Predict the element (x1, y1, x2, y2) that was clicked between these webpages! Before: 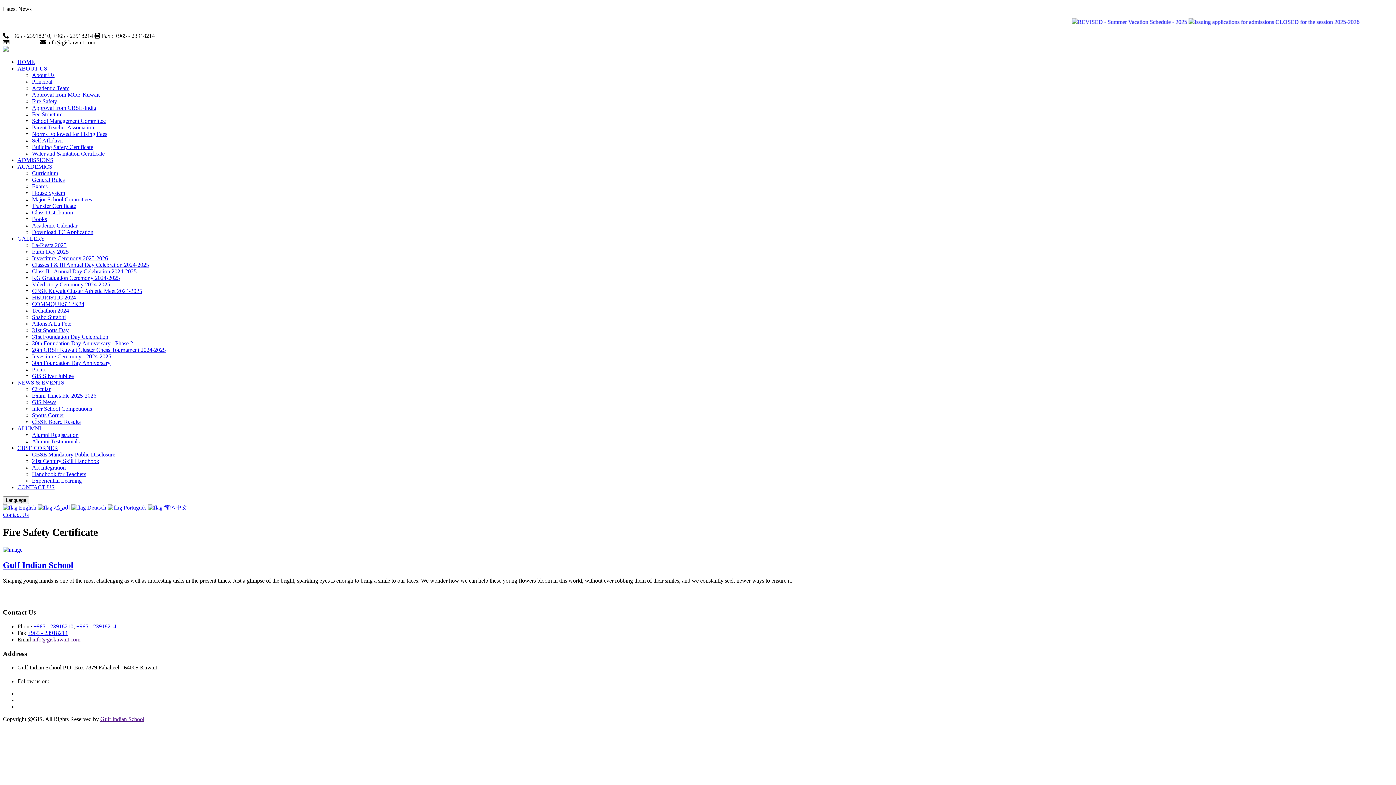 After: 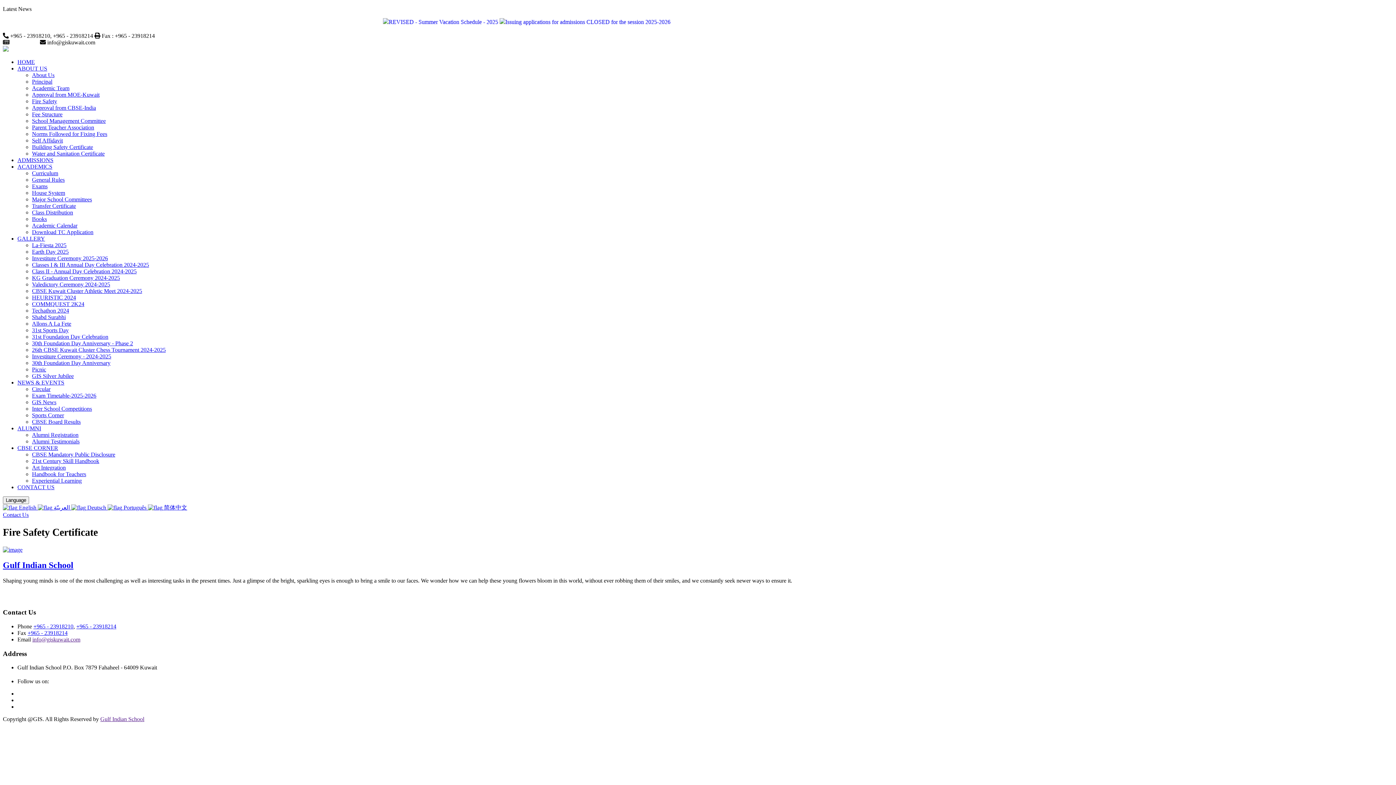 Action: bbox: (37, 504, 71, 510) label:  العربيّة 